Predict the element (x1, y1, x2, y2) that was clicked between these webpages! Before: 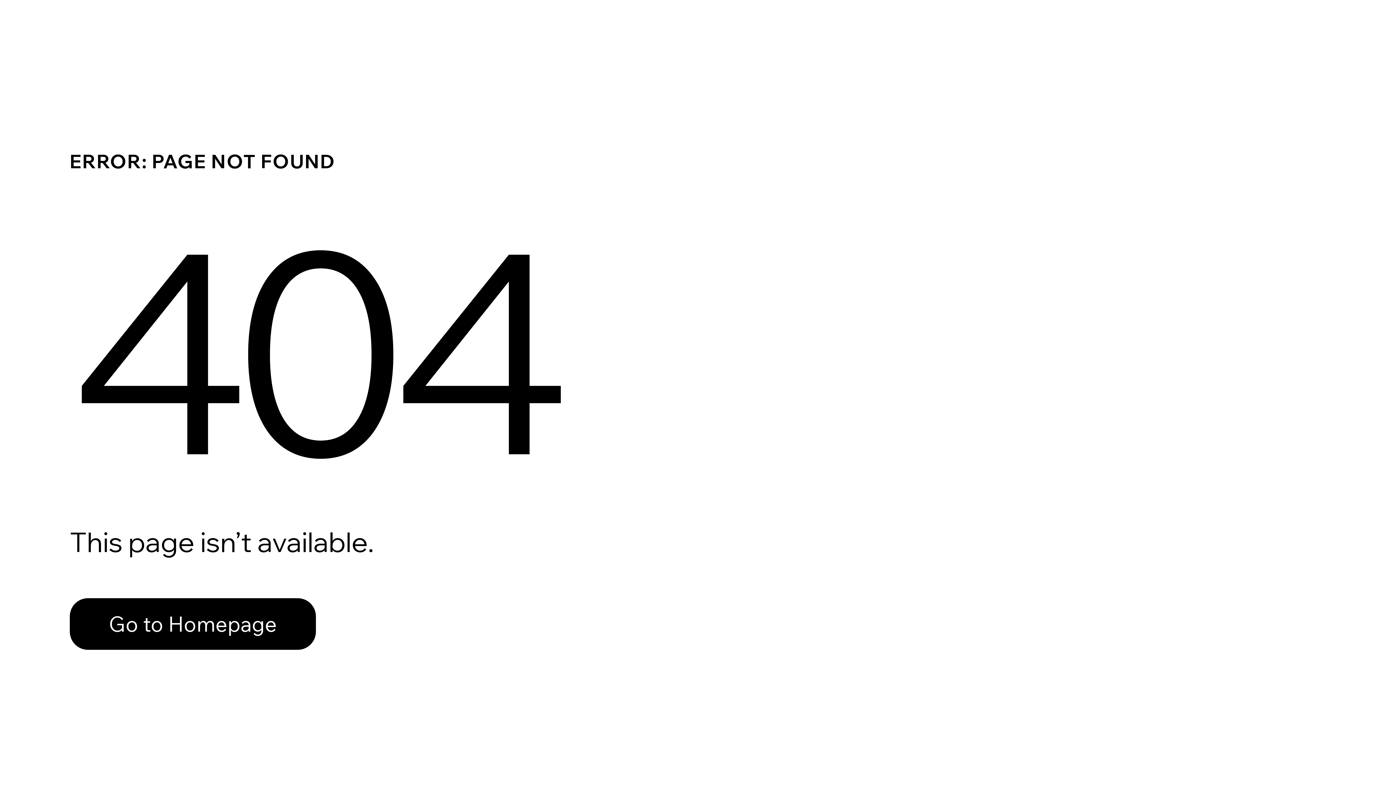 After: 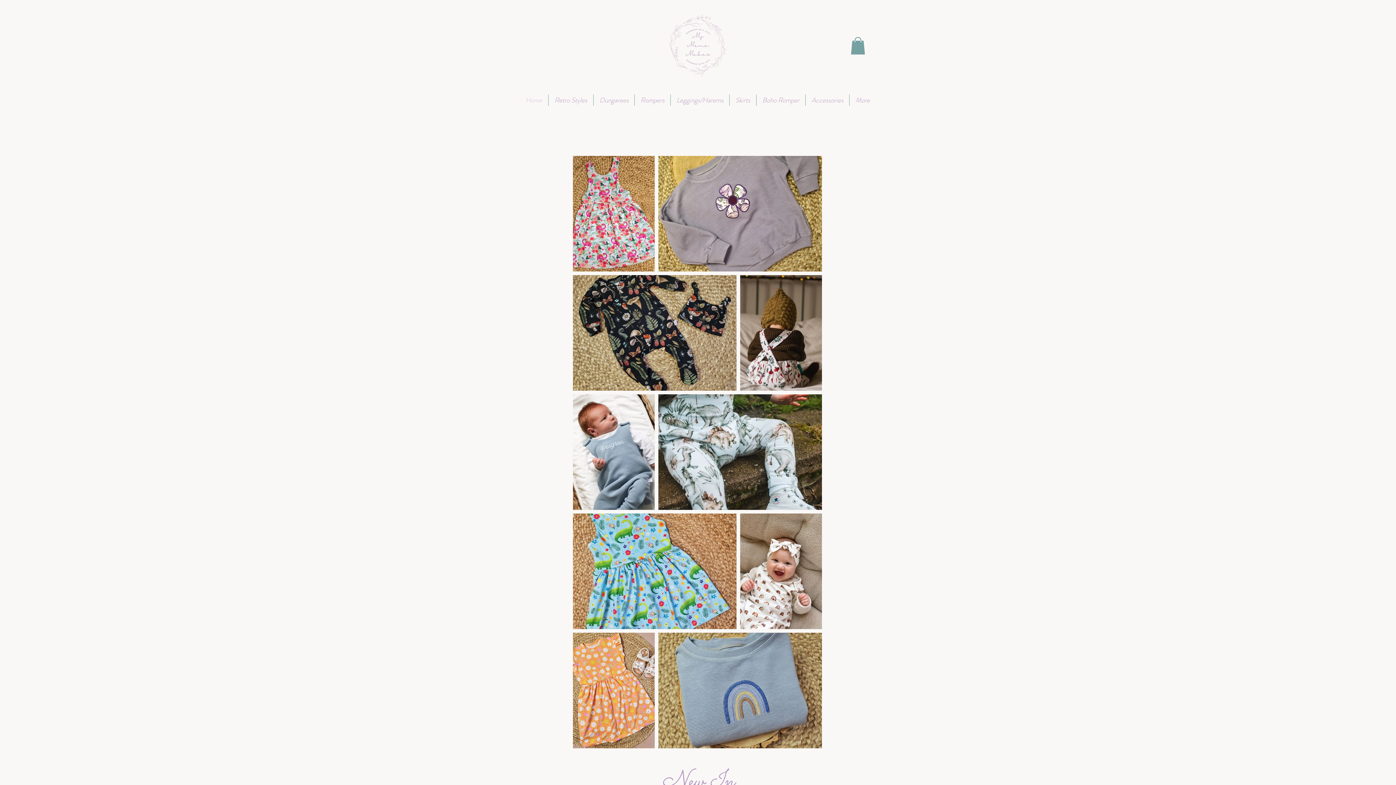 Action: bbox: (69, 582, 768, 659) label: Go to Homepage